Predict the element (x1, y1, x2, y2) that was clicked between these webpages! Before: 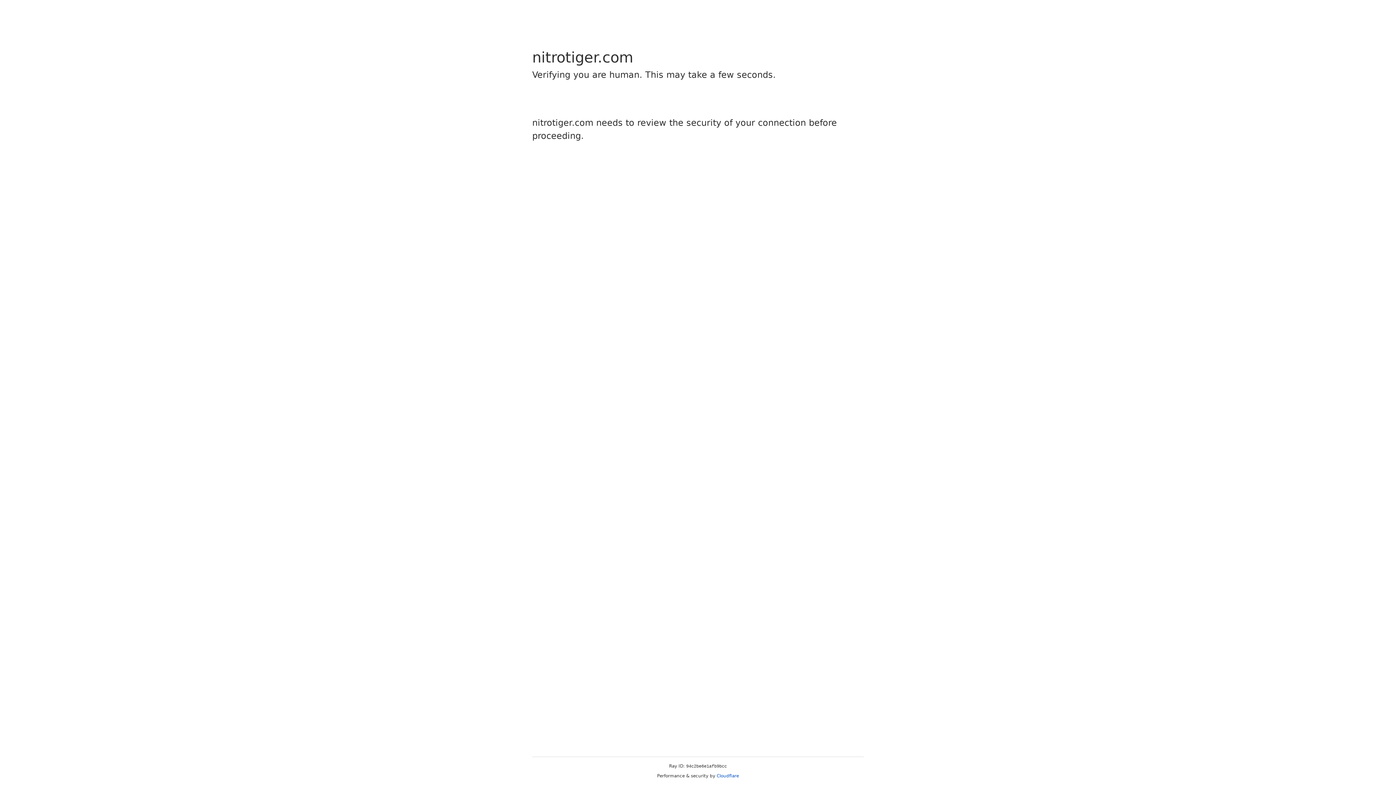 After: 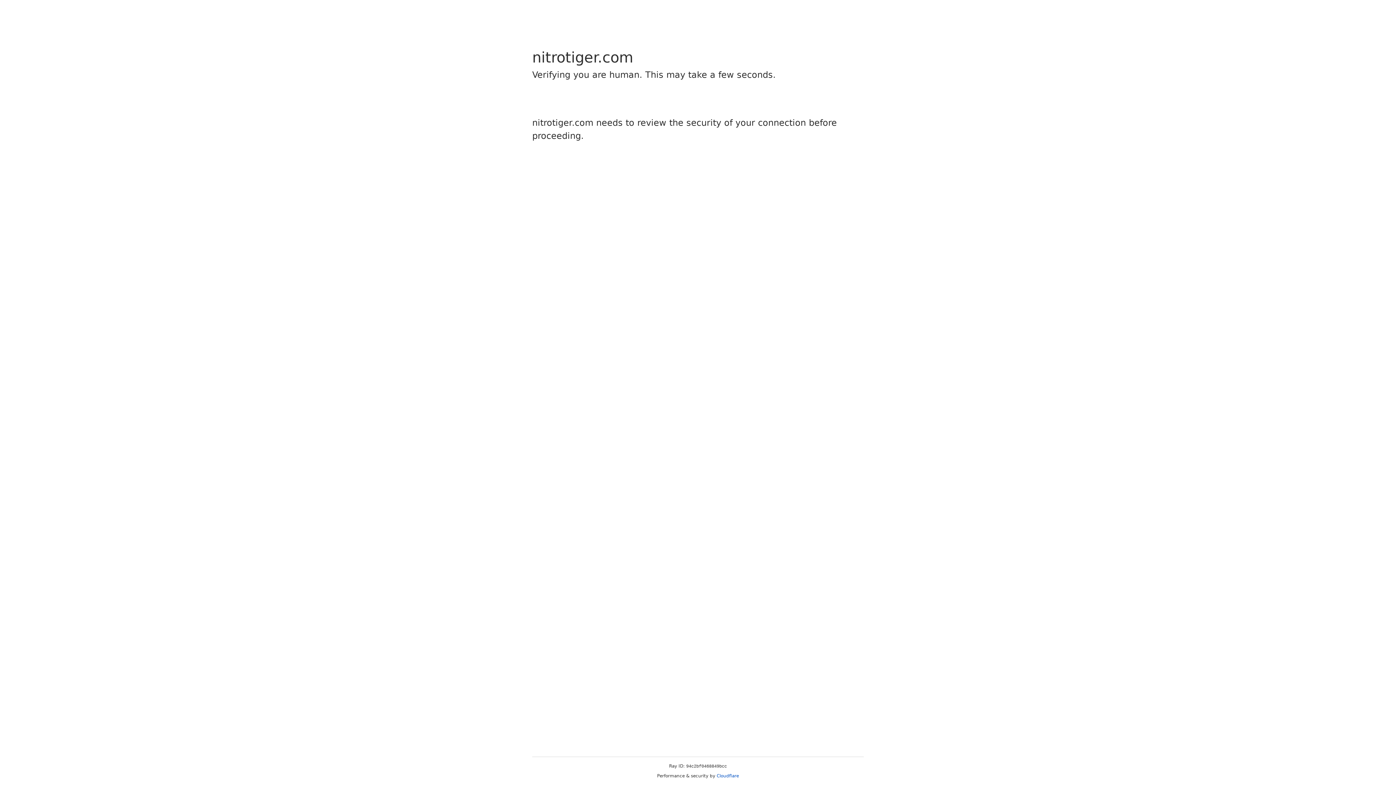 Action: label: Cloudflare bbox: (716, 773, 739, 778)